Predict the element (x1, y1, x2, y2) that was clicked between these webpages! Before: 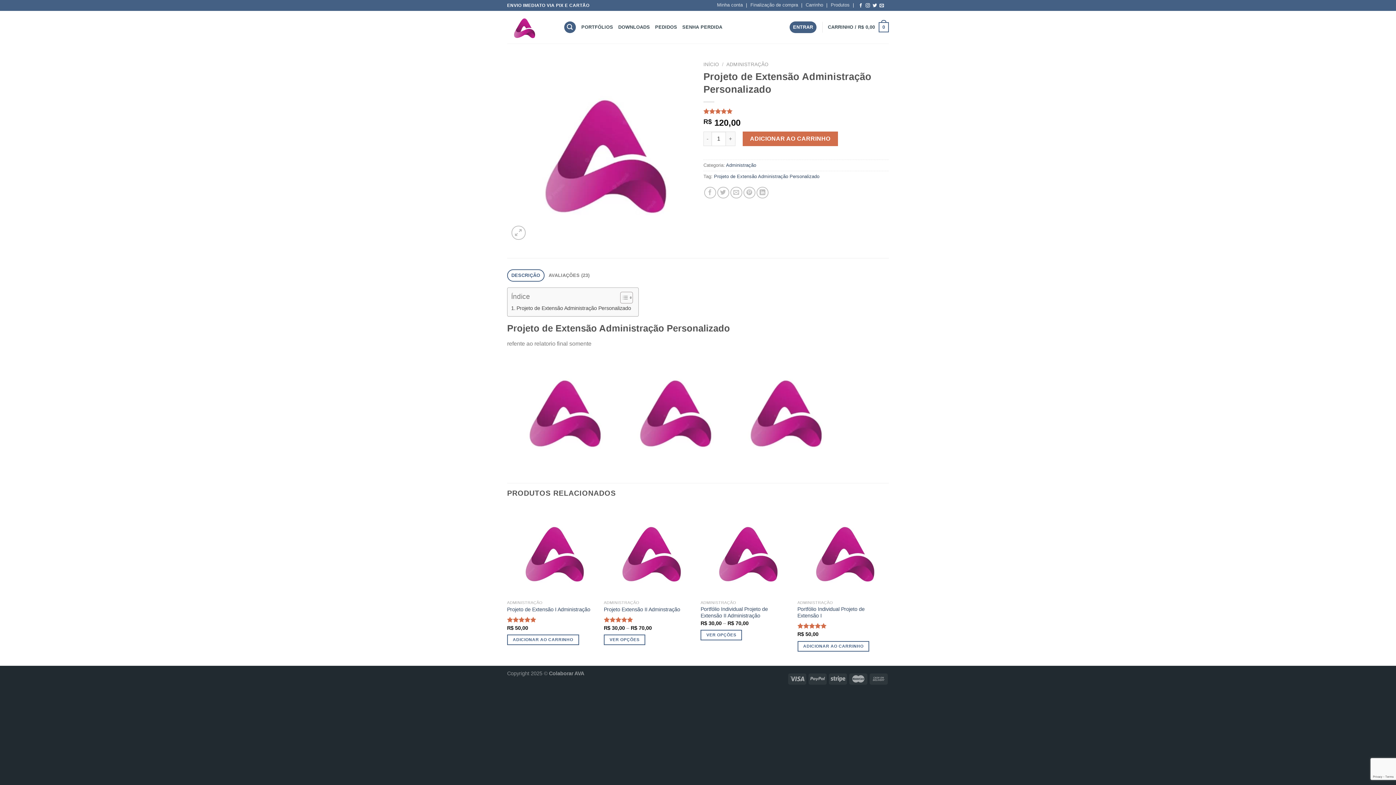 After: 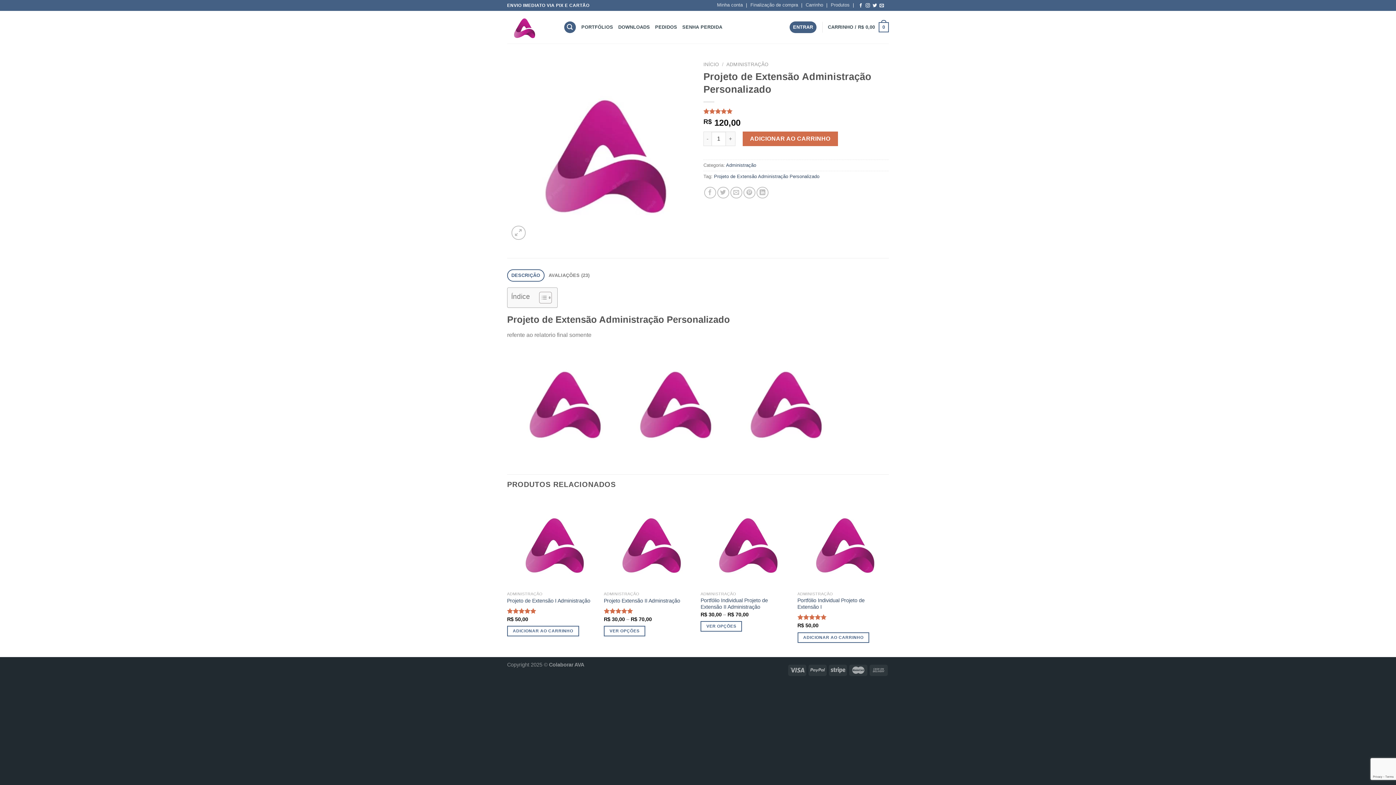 Action: bbox: (614, 291, 631, 304) label: Alternar tabela de conteúdo